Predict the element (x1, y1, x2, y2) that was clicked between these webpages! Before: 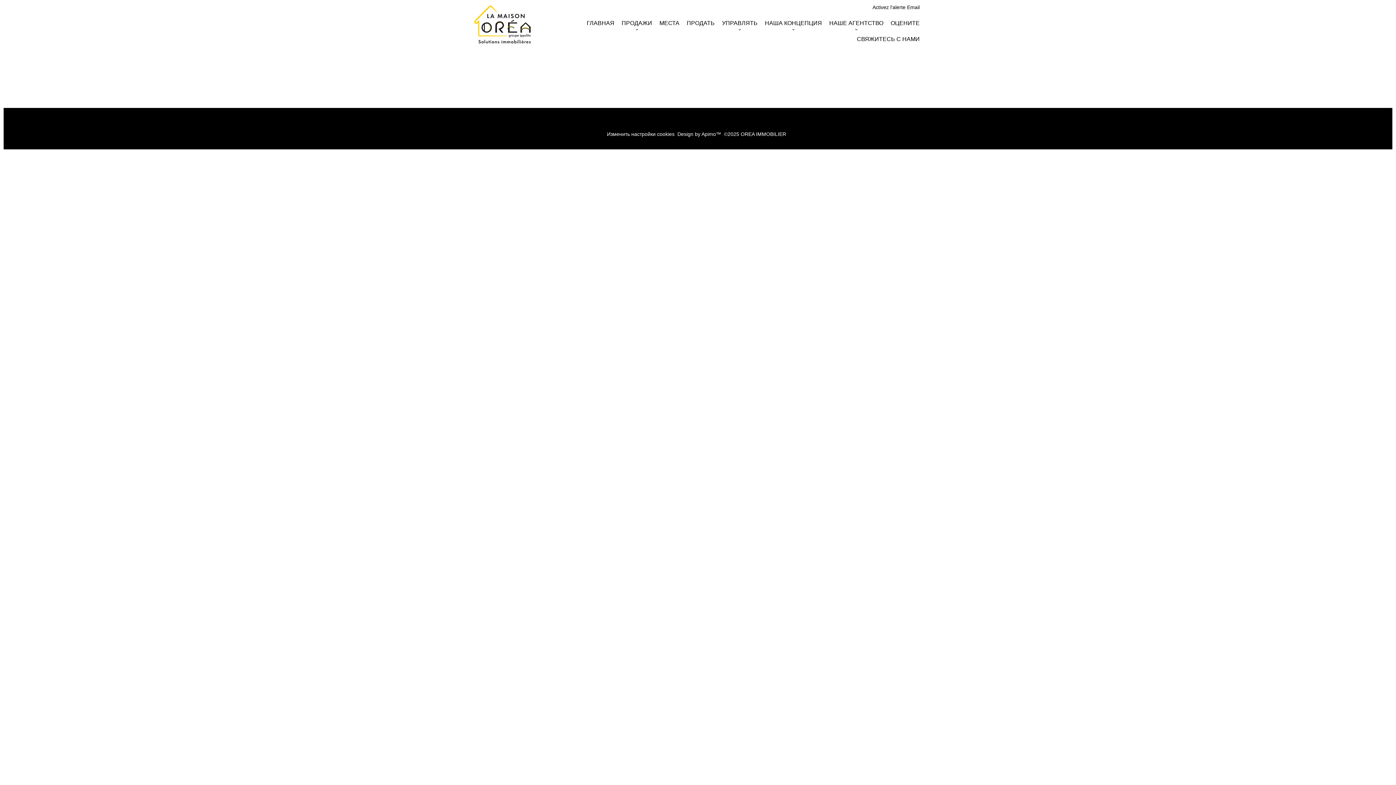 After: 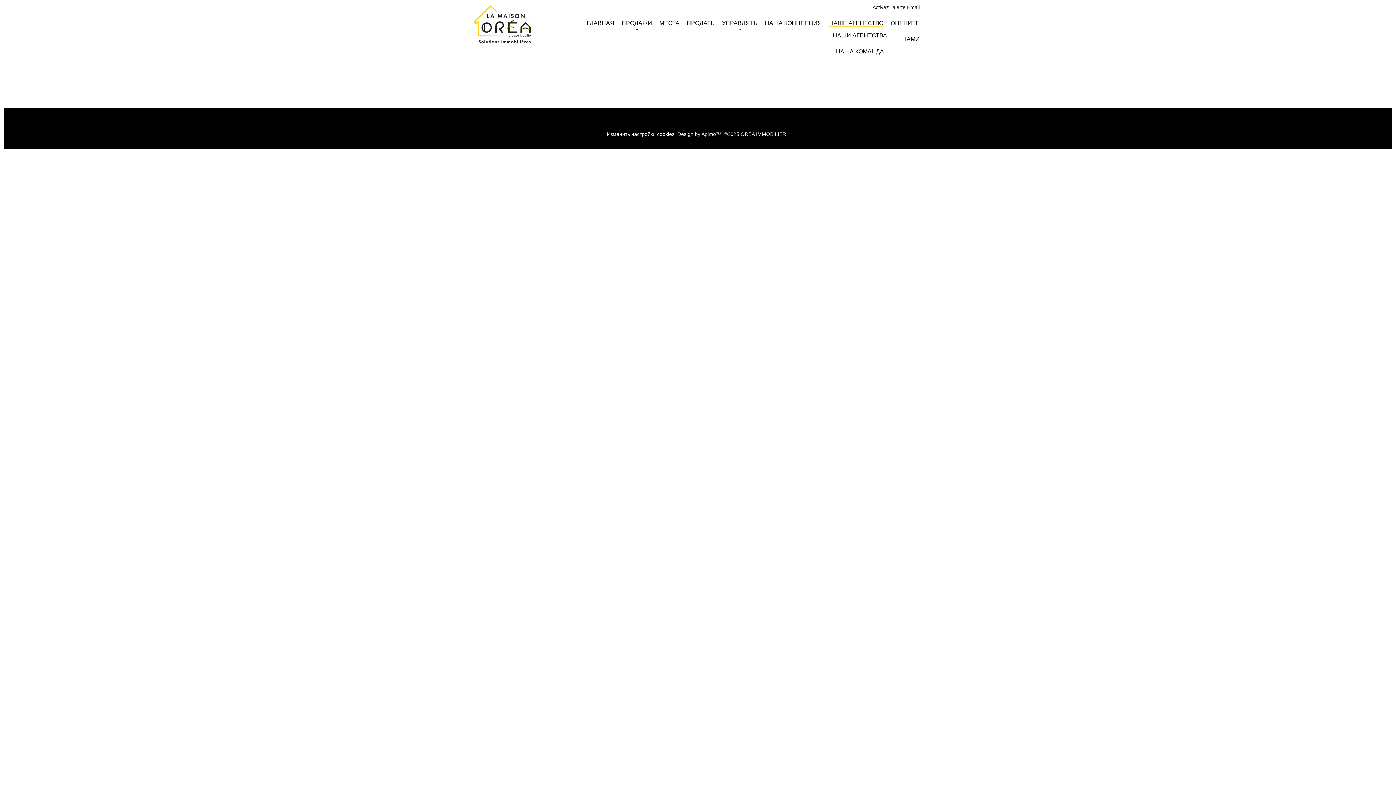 Action: bbox: (829, 19, 883, 26) label: НАШЕ АГЕНТСТВО